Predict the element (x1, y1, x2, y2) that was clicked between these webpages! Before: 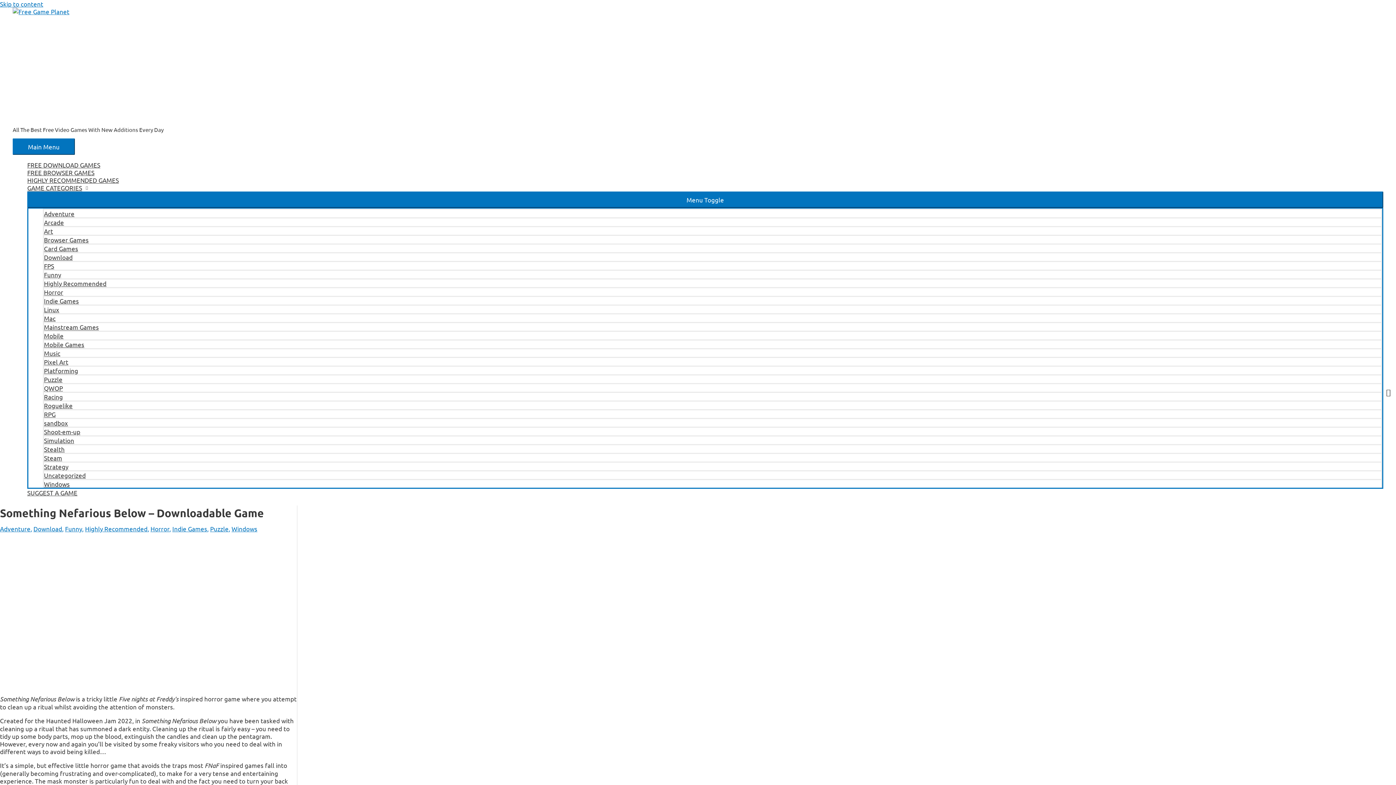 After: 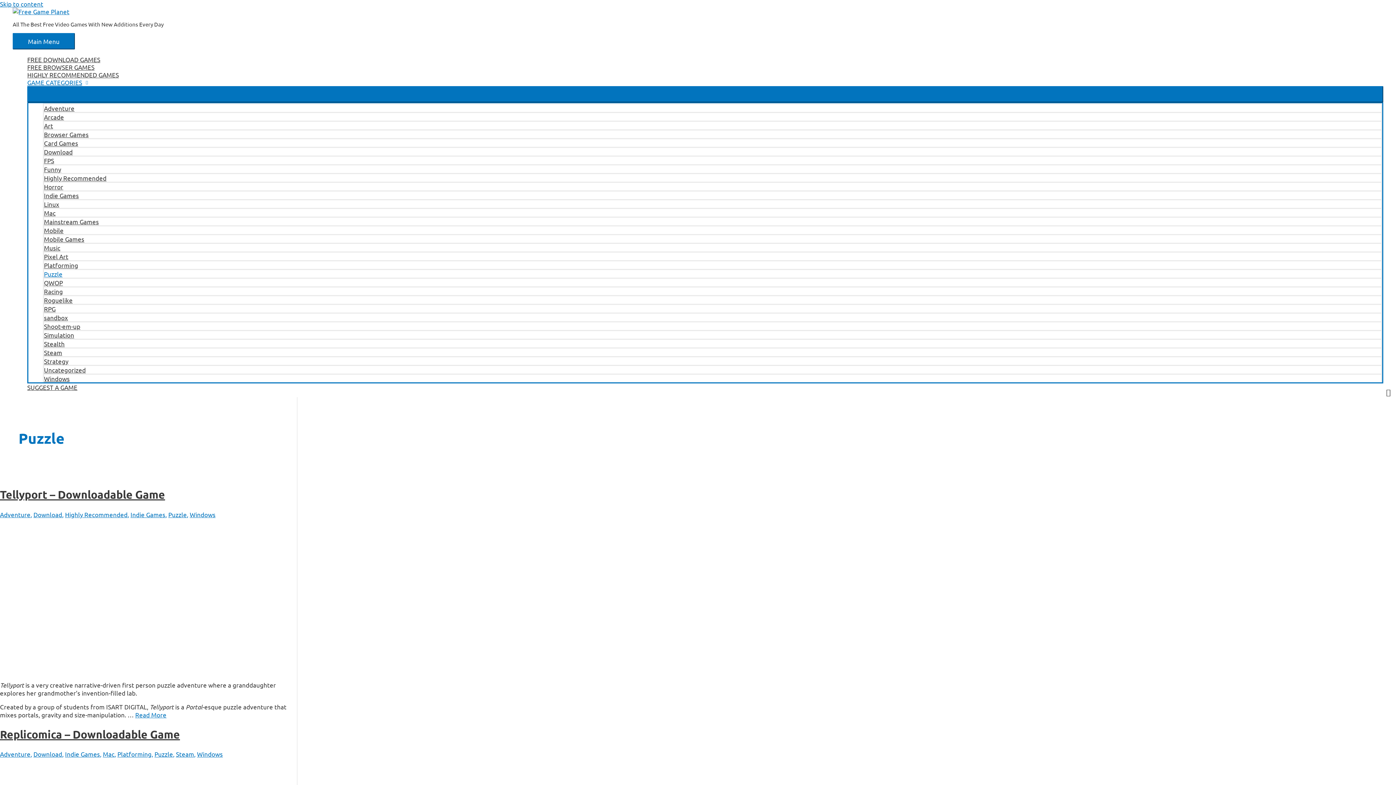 Action: bbox: (42, 374, 1382, 383) label: Puzzle